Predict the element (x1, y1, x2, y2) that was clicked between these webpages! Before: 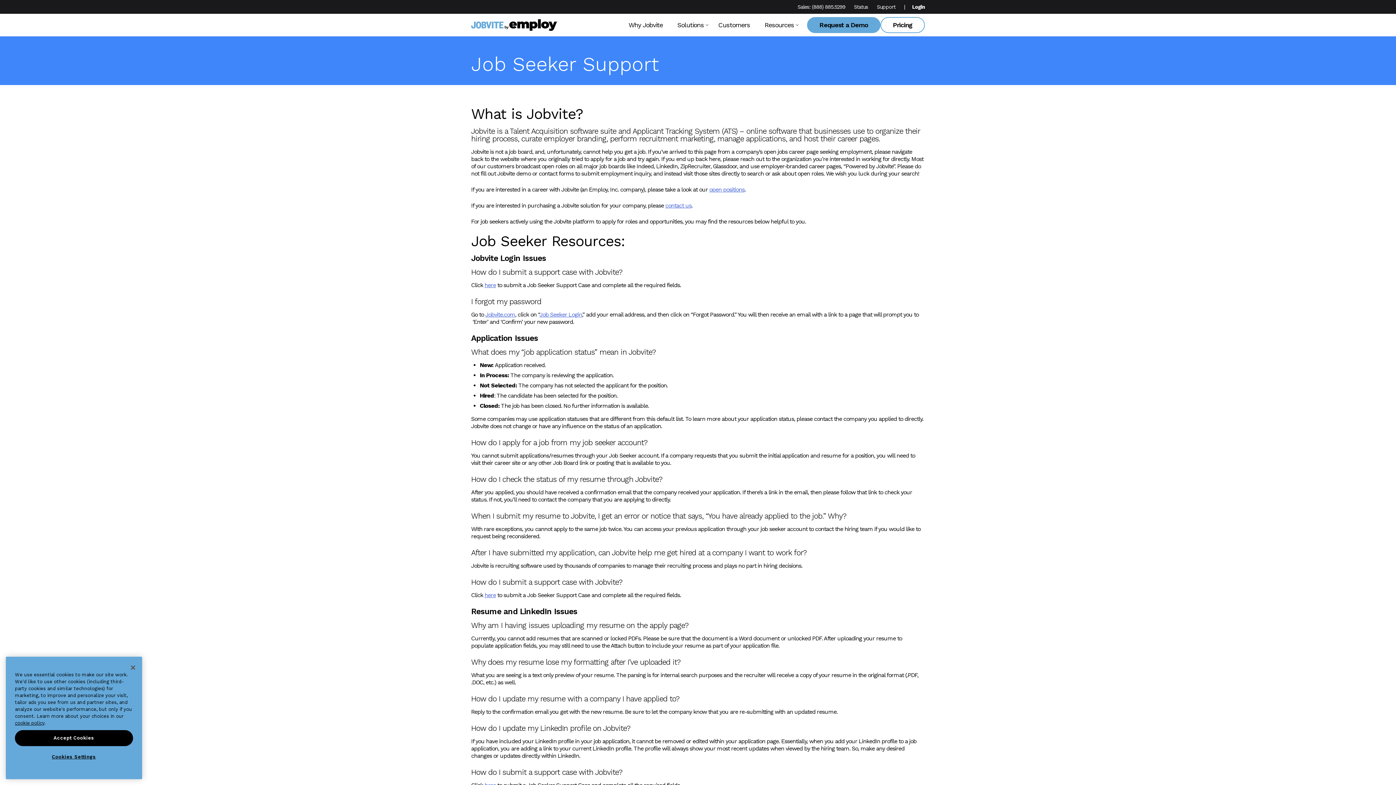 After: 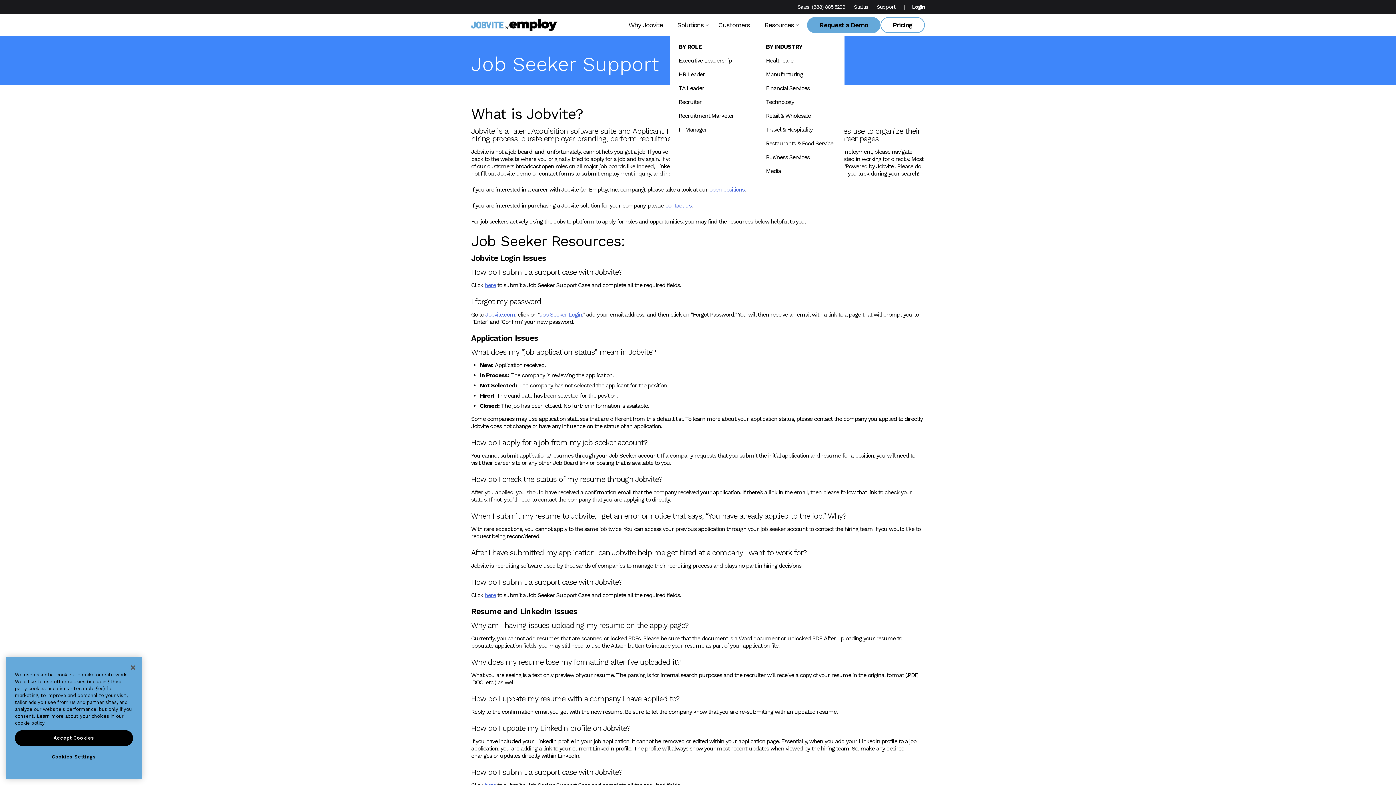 Action: label: Solutions bbox: (670, 13, 711, 36)